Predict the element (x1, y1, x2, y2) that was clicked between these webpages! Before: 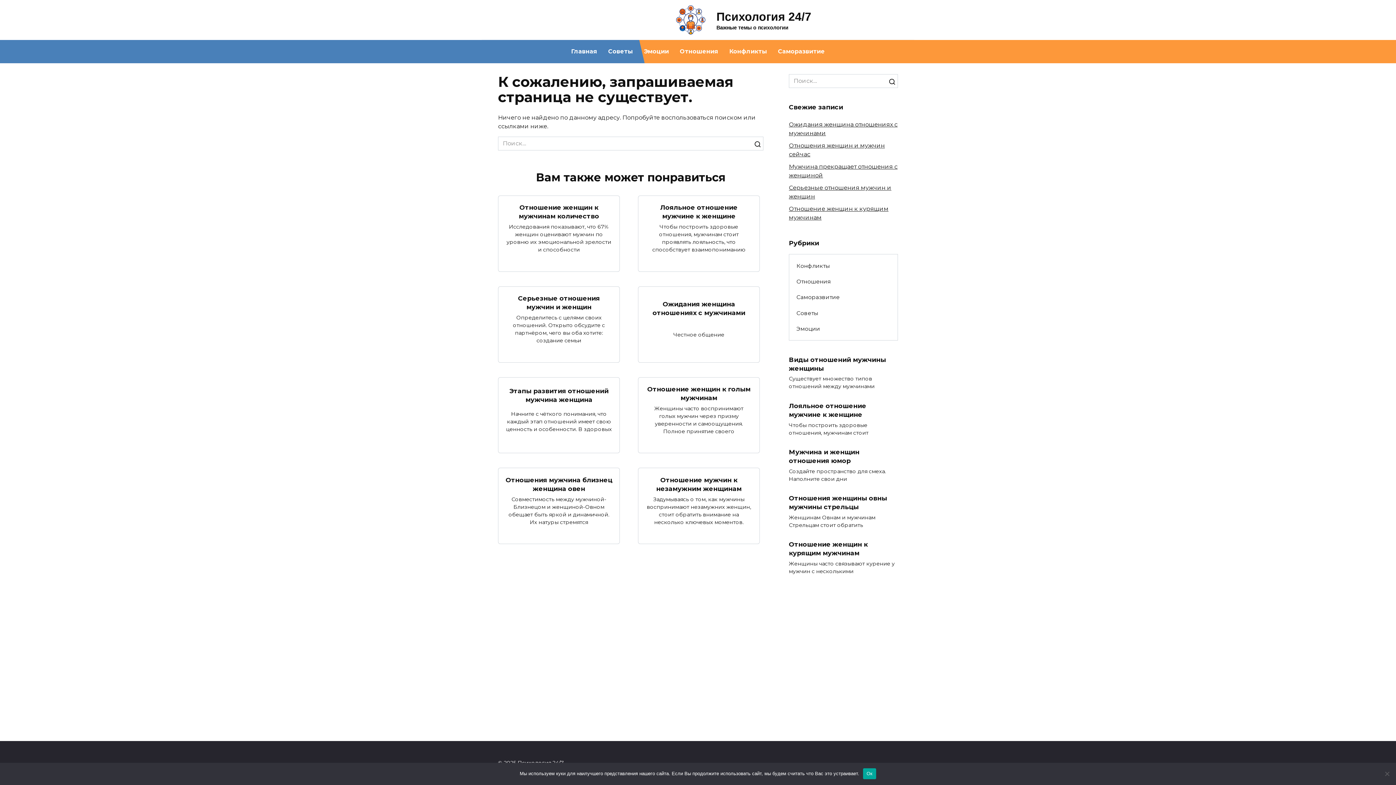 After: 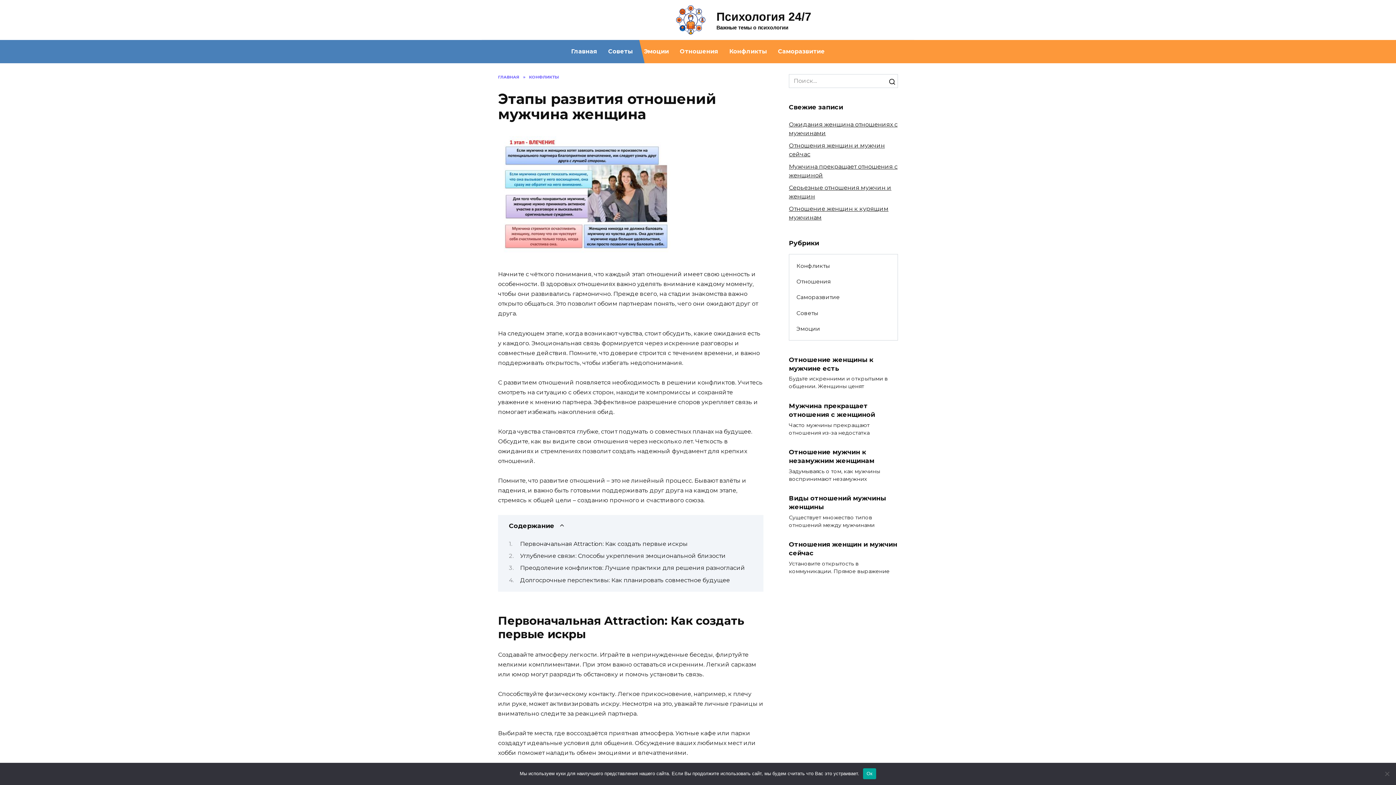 Action: bbox: (509, 386, 608, 404) label: Этапы развития отношений мужчина женщина